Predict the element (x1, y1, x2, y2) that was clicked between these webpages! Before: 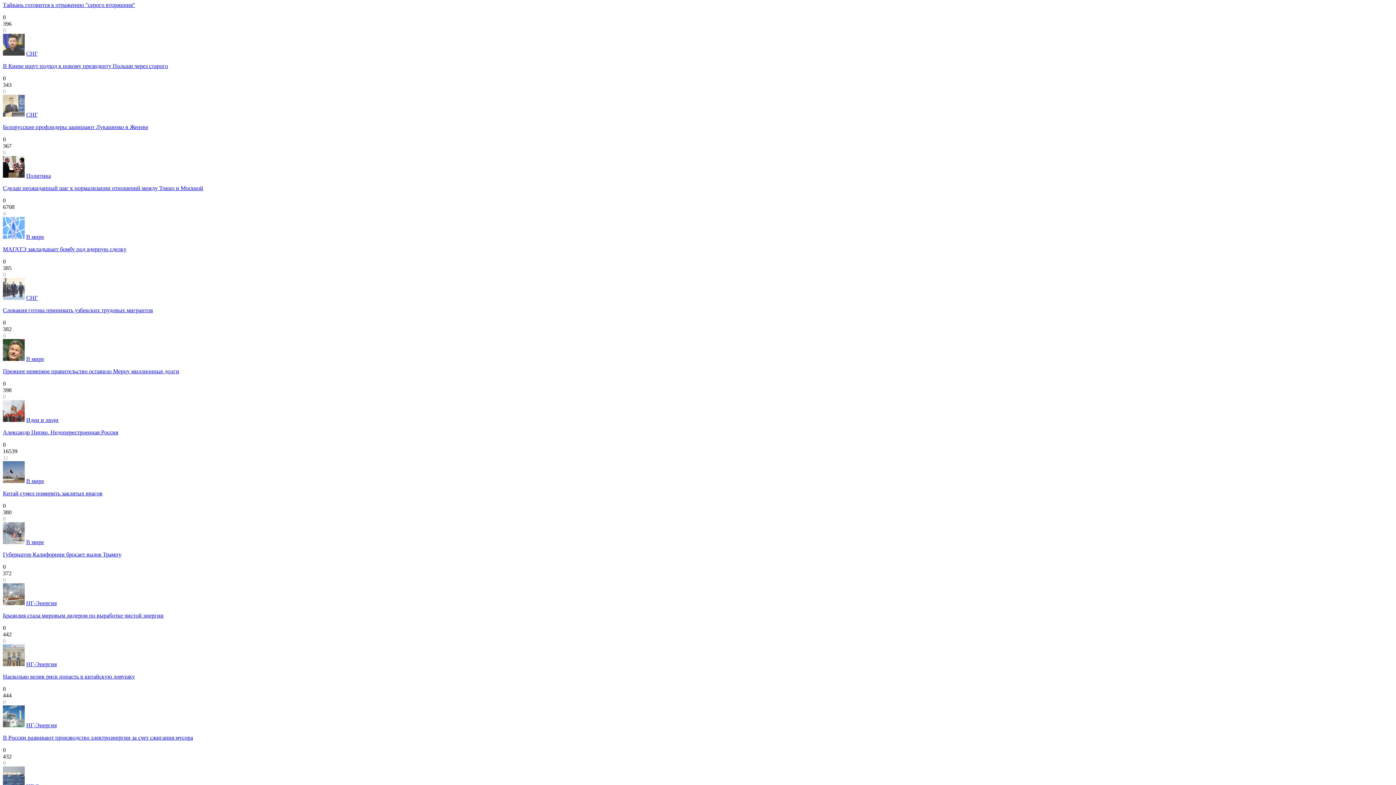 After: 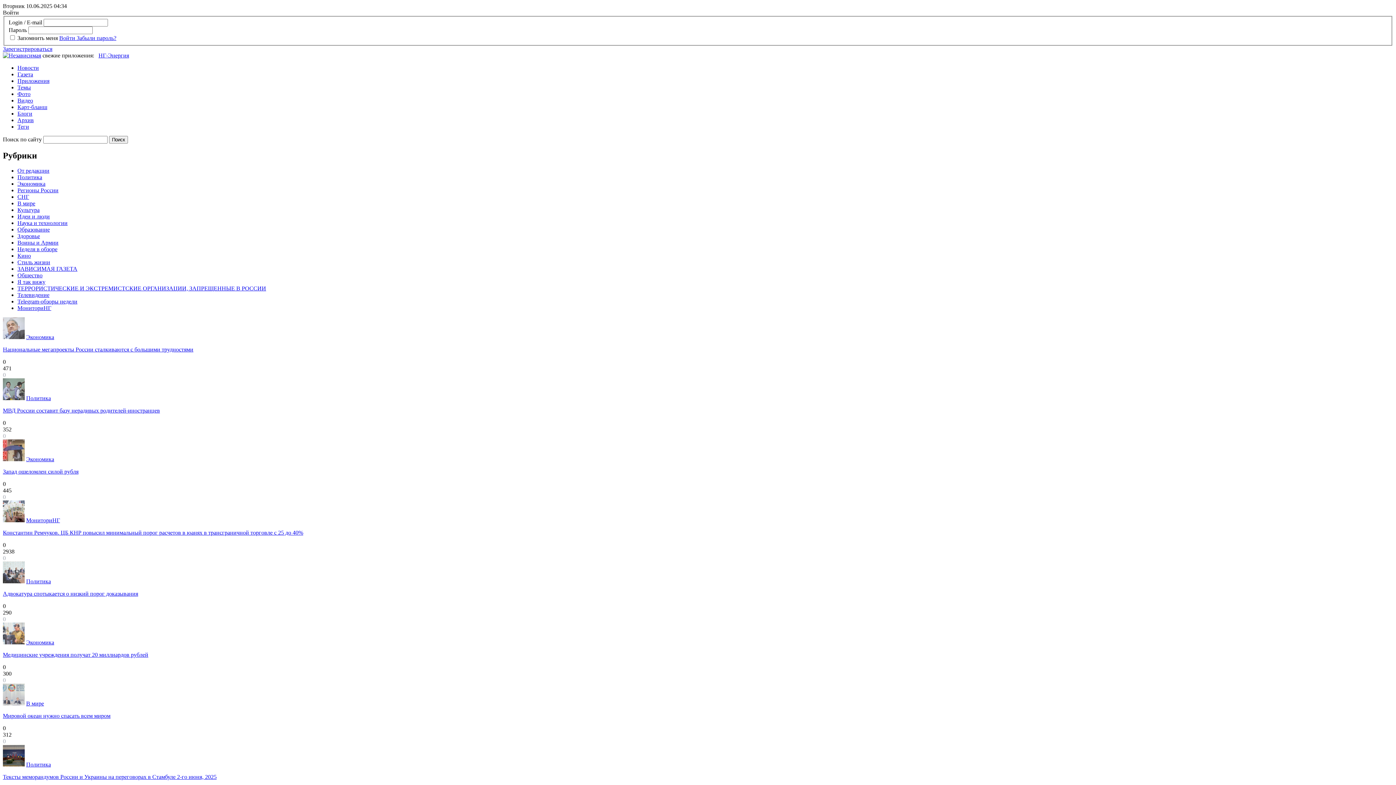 Action: bbox: (2, 185, 203, 191) label: Сделан неожиданный шаг к нормализации отношений между Токио и Москвой